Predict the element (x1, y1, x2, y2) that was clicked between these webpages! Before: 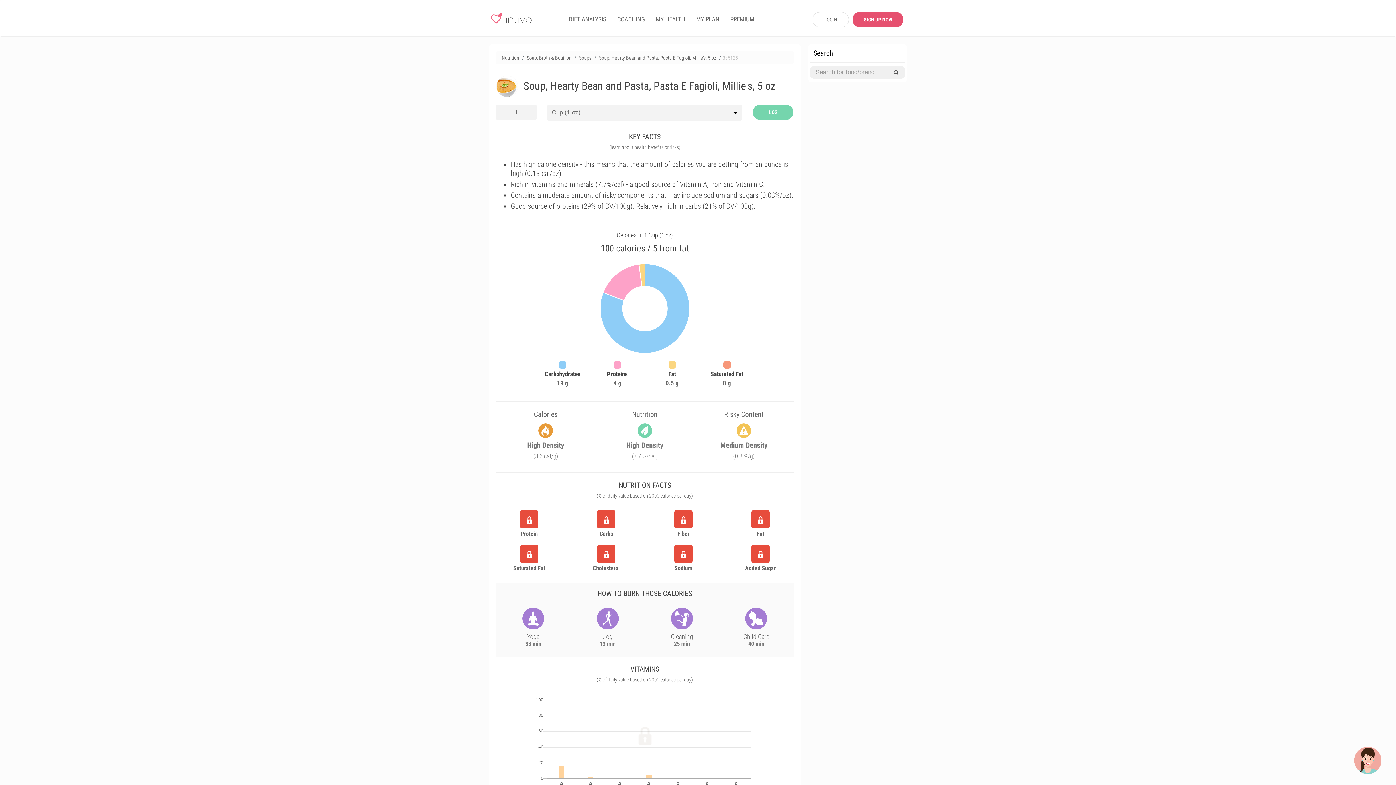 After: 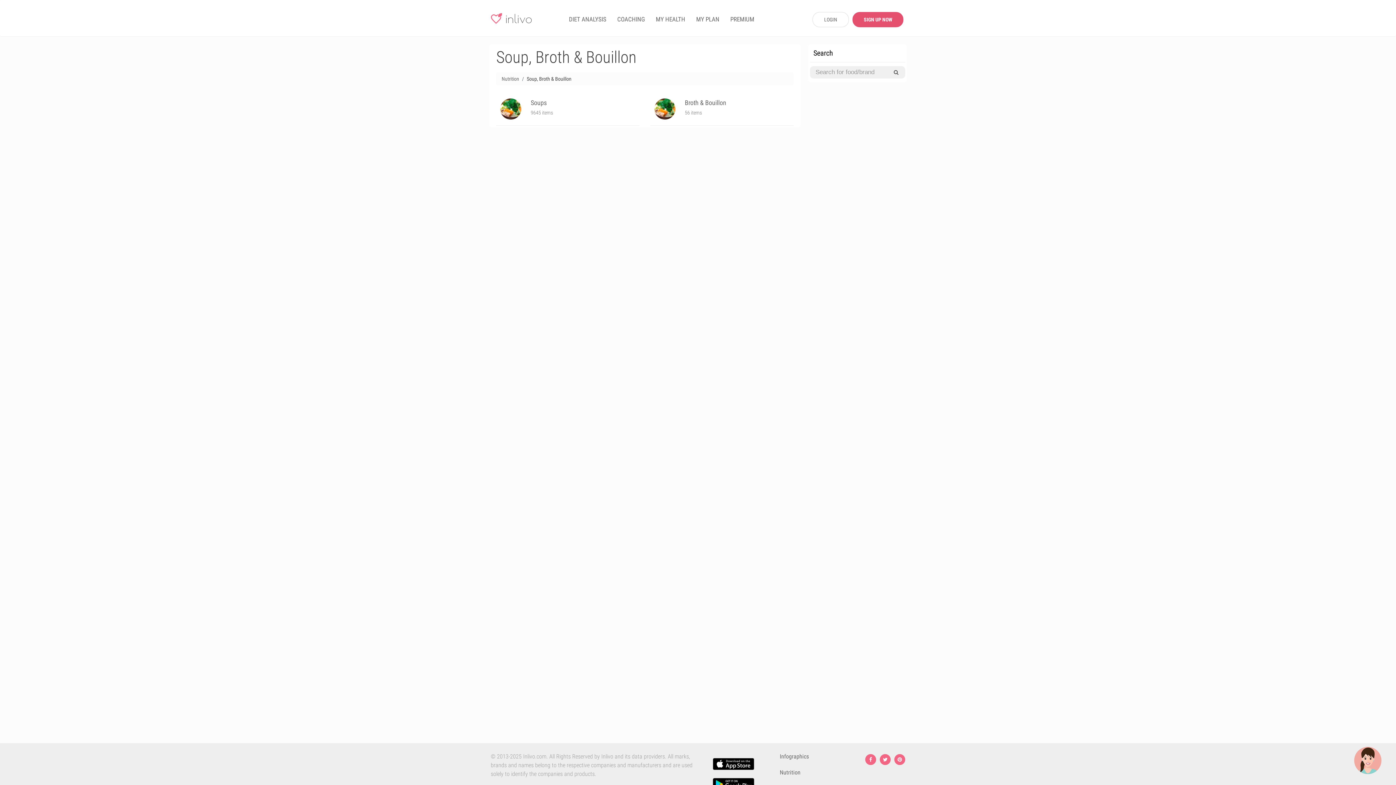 Action: bbox: (526, 54, 571, 60) label: Soup, Broth & Bouillon